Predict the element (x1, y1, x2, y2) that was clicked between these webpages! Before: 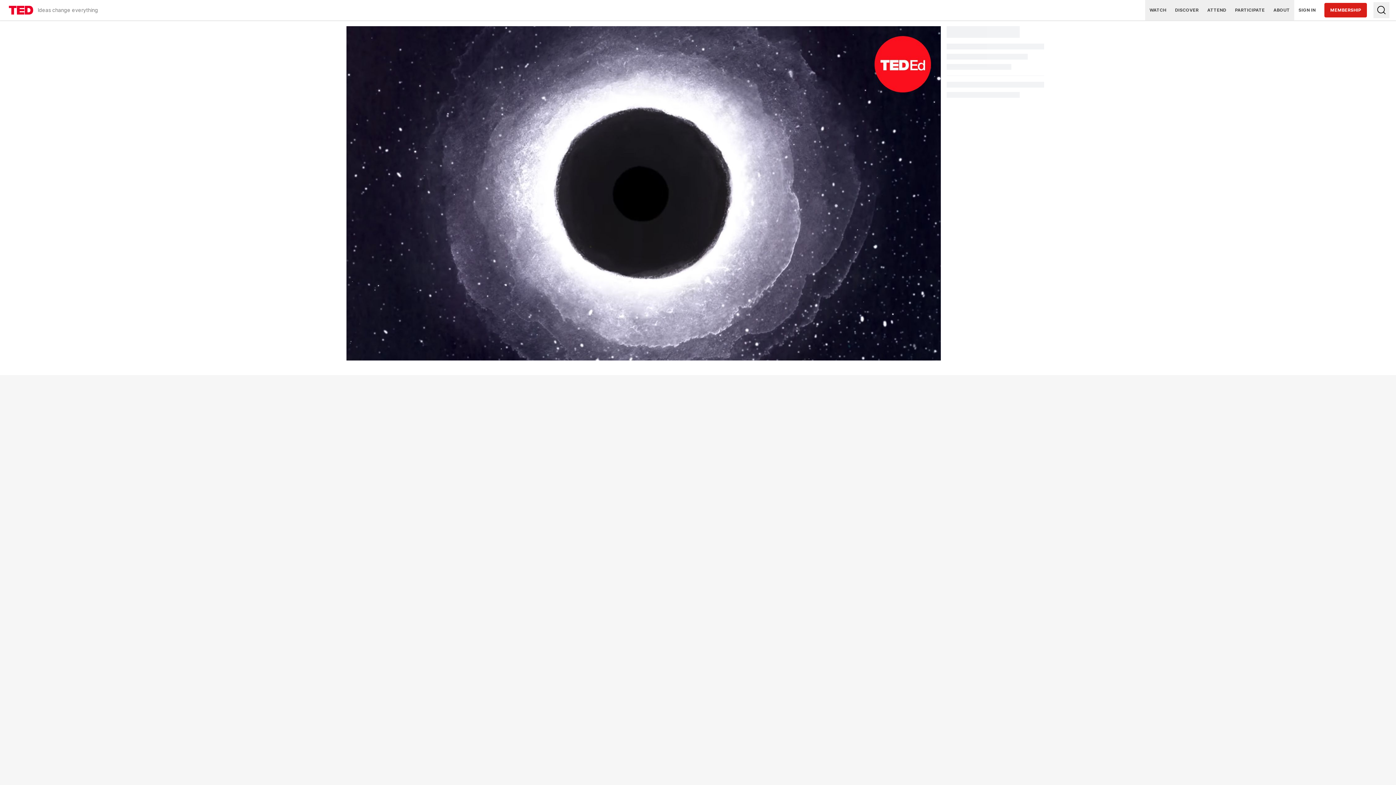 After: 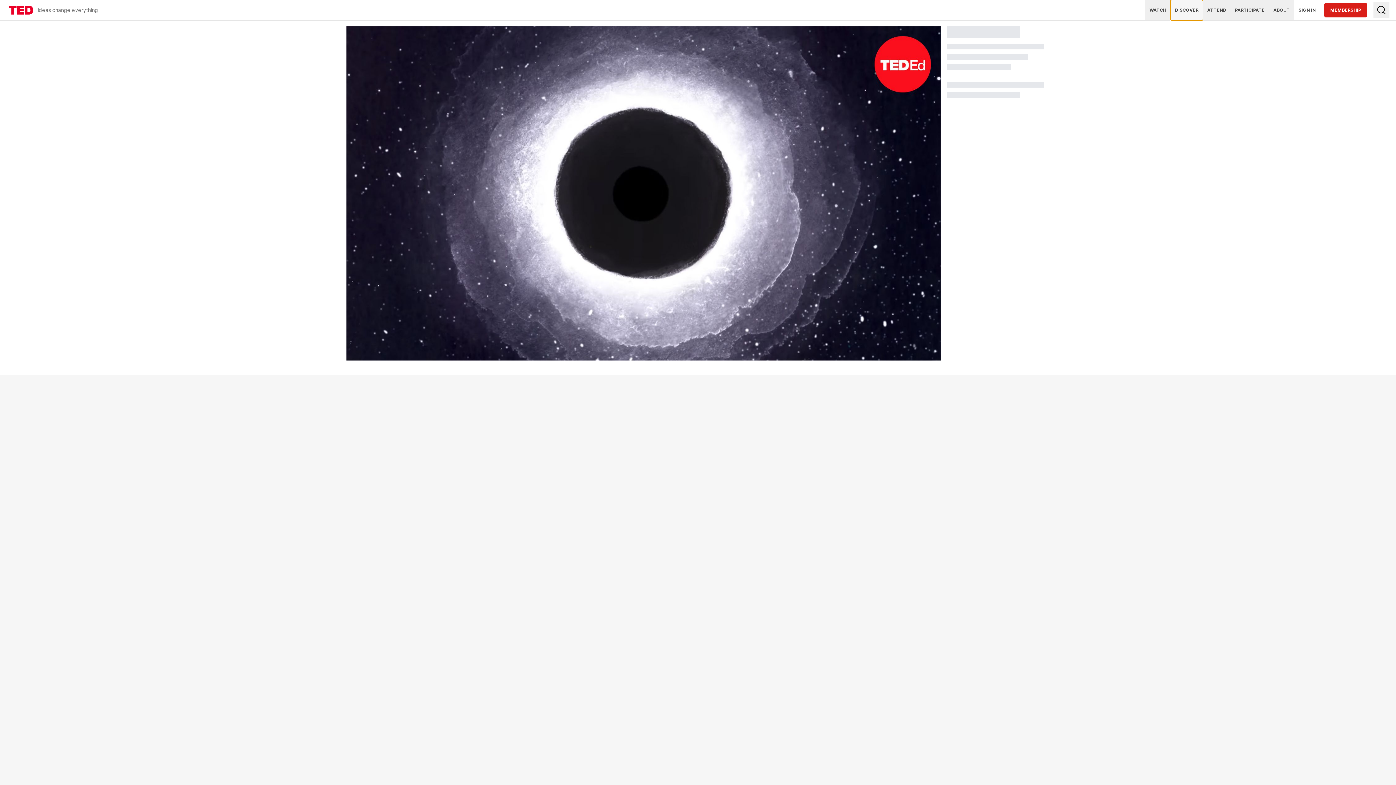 Action: bbox: (1170, 0, 1203, 20) label: DISCOVER